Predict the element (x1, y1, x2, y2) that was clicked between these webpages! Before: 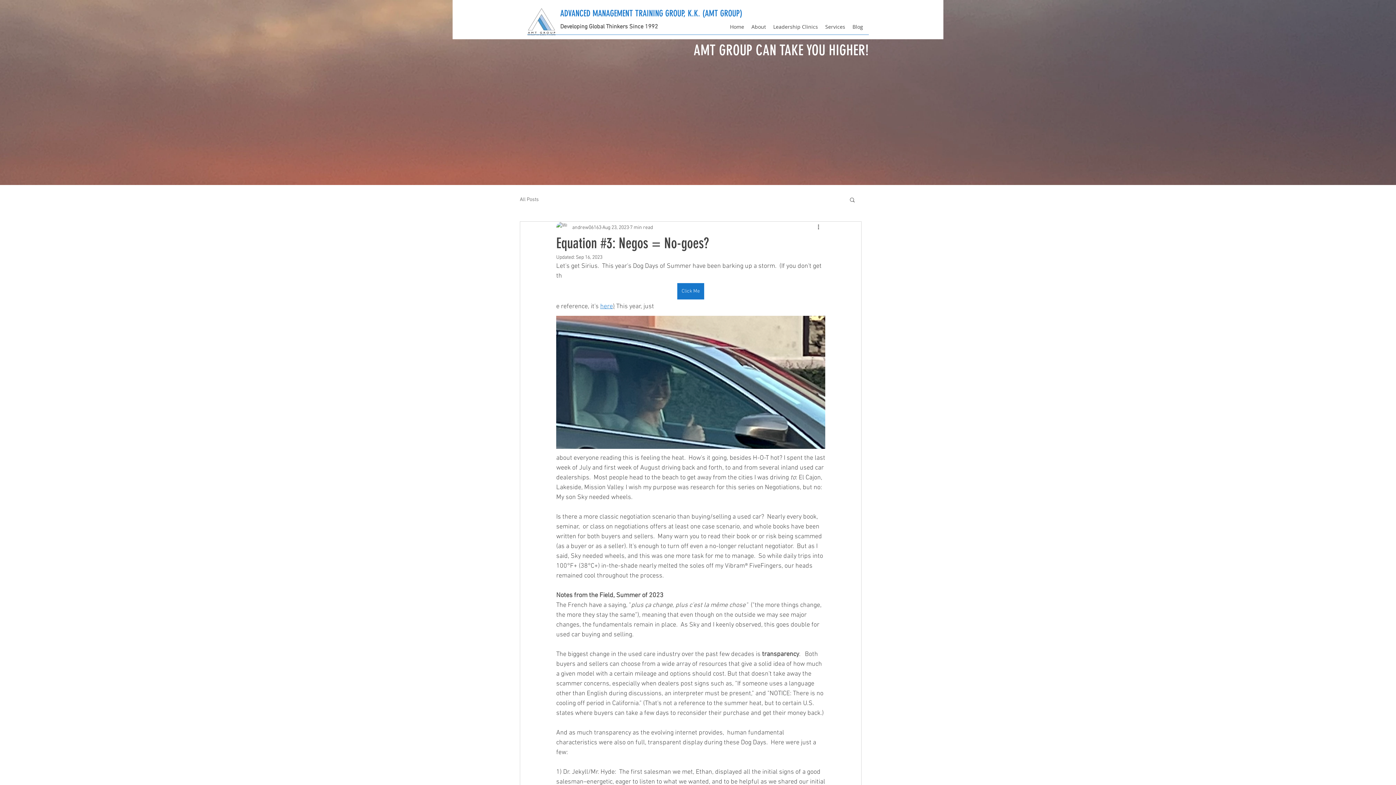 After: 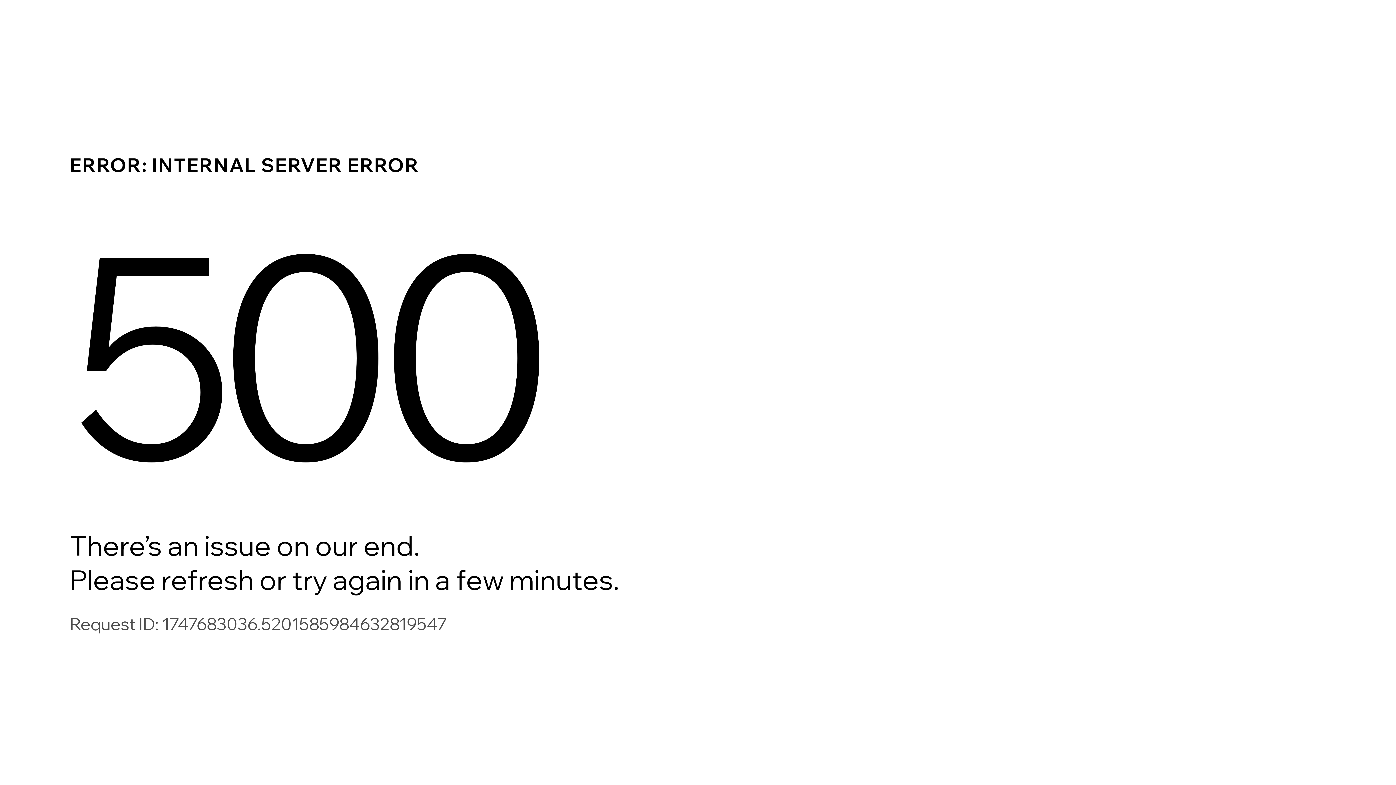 Action: label: Services bbox: (821, 21, 849, 32)